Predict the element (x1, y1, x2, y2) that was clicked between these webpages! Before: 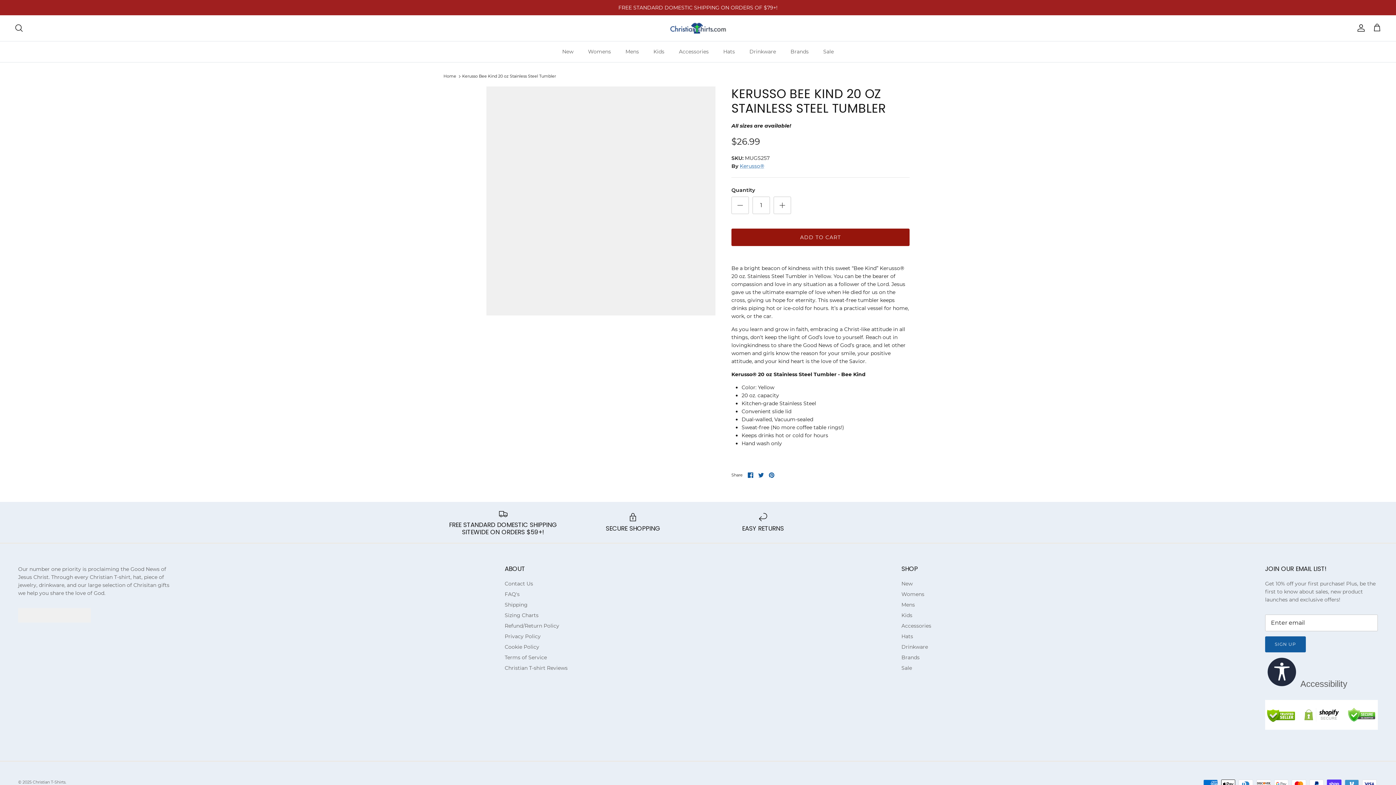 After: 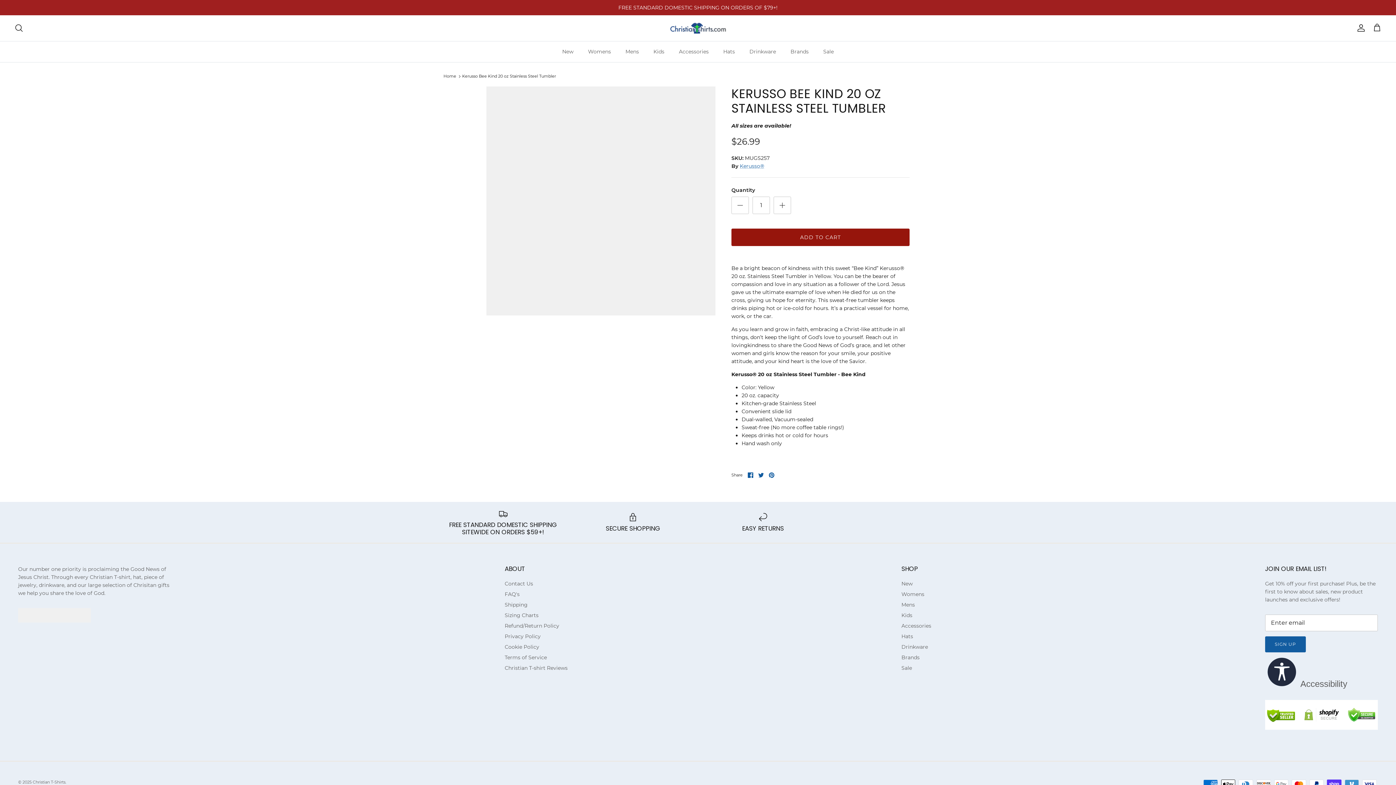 Action: bbox: (462, 73, 556, 78) label: Kerusso Bee Kind 20 oz Stainless Steel Tumbler